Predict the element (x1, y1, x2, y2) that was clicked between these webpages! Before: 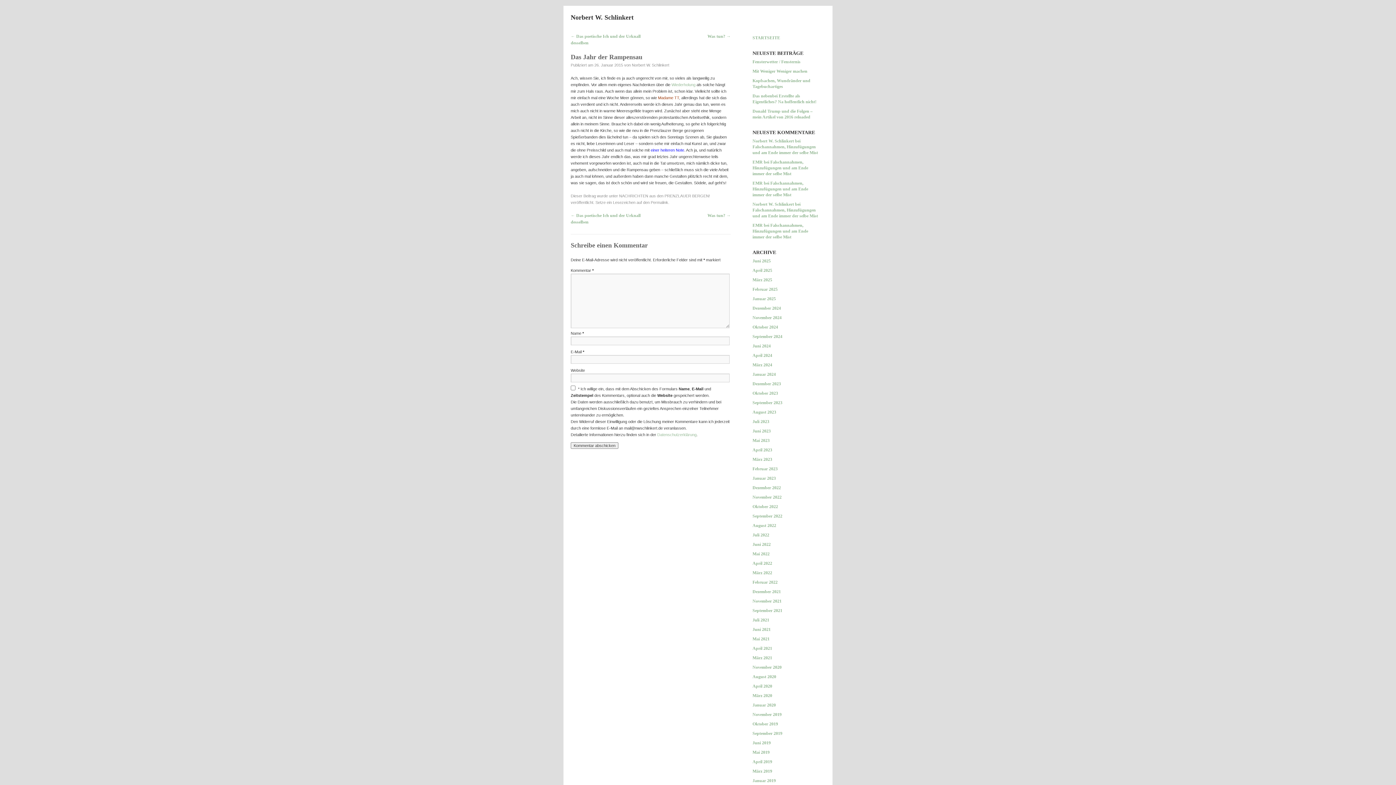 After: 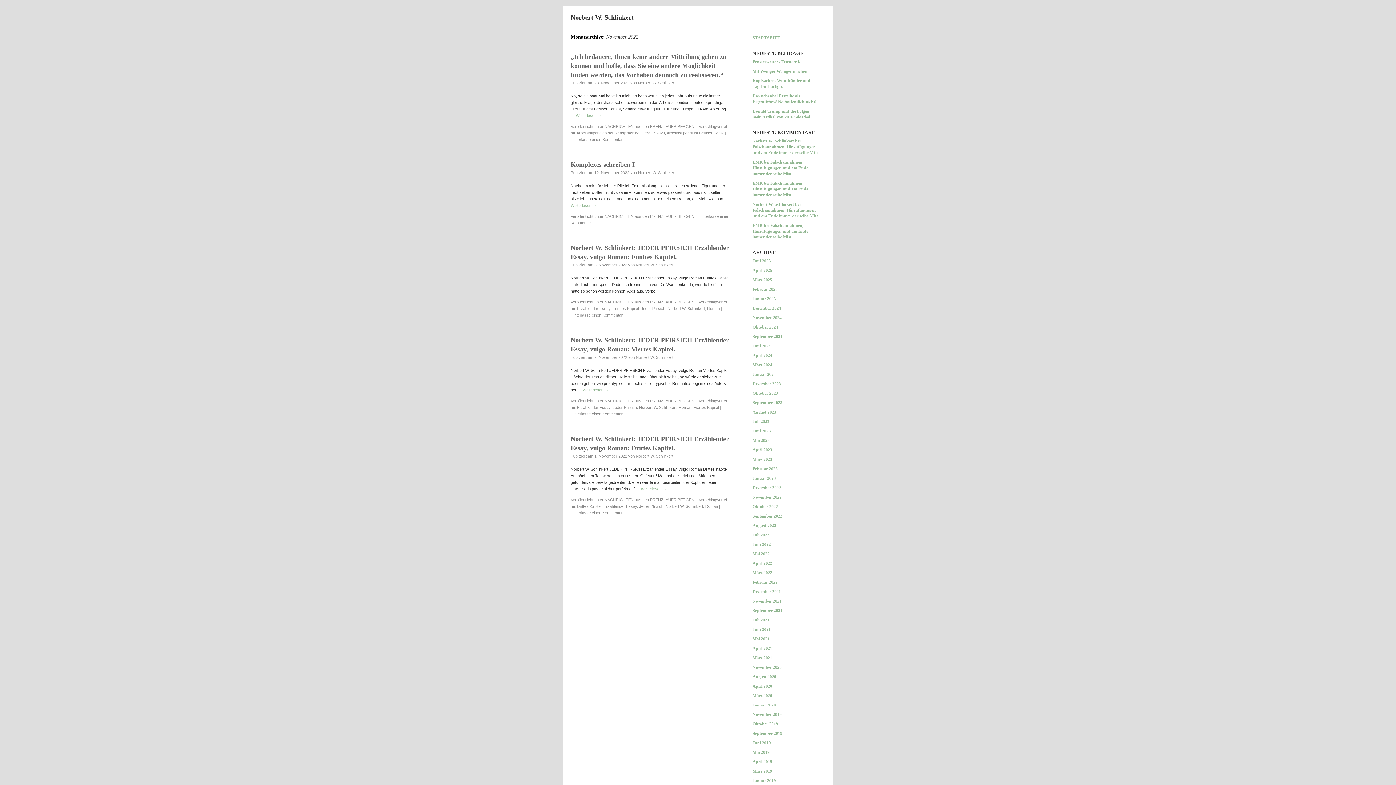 Action: label: November 2022 bbox: (752, 494, 781, 500)